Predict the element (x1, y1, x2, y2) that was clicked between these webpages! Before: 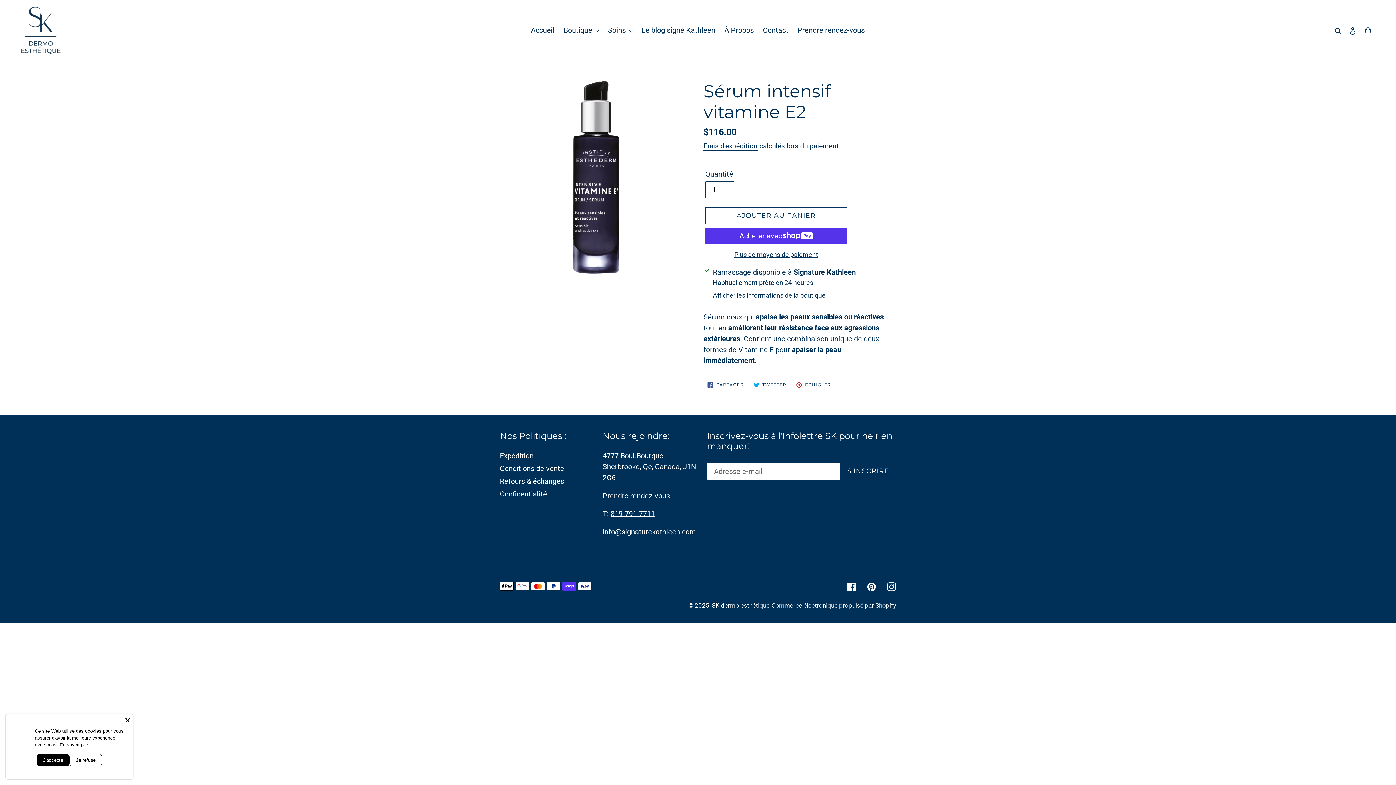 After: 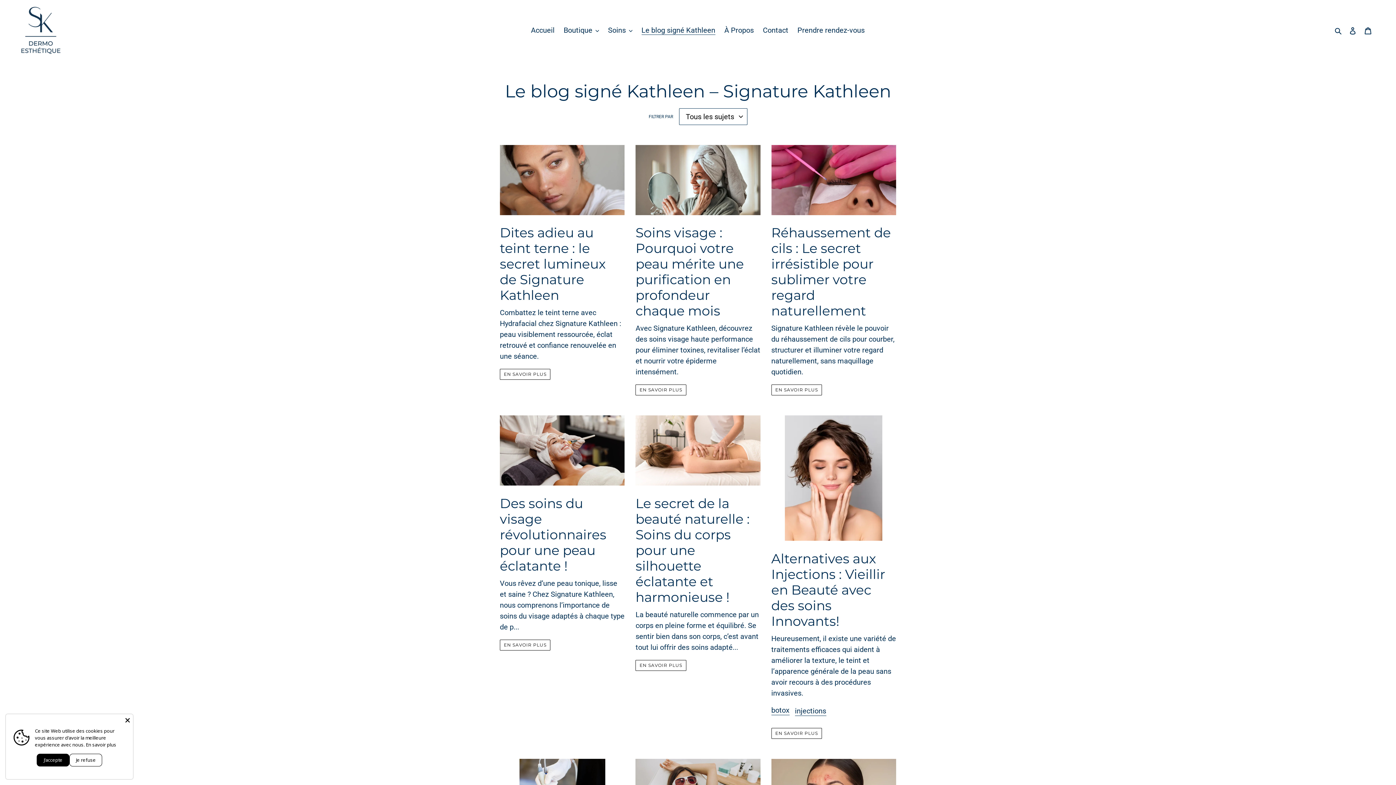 Action: label: Le blog signé Kathleen bbox: (638, 23, 719, 36)